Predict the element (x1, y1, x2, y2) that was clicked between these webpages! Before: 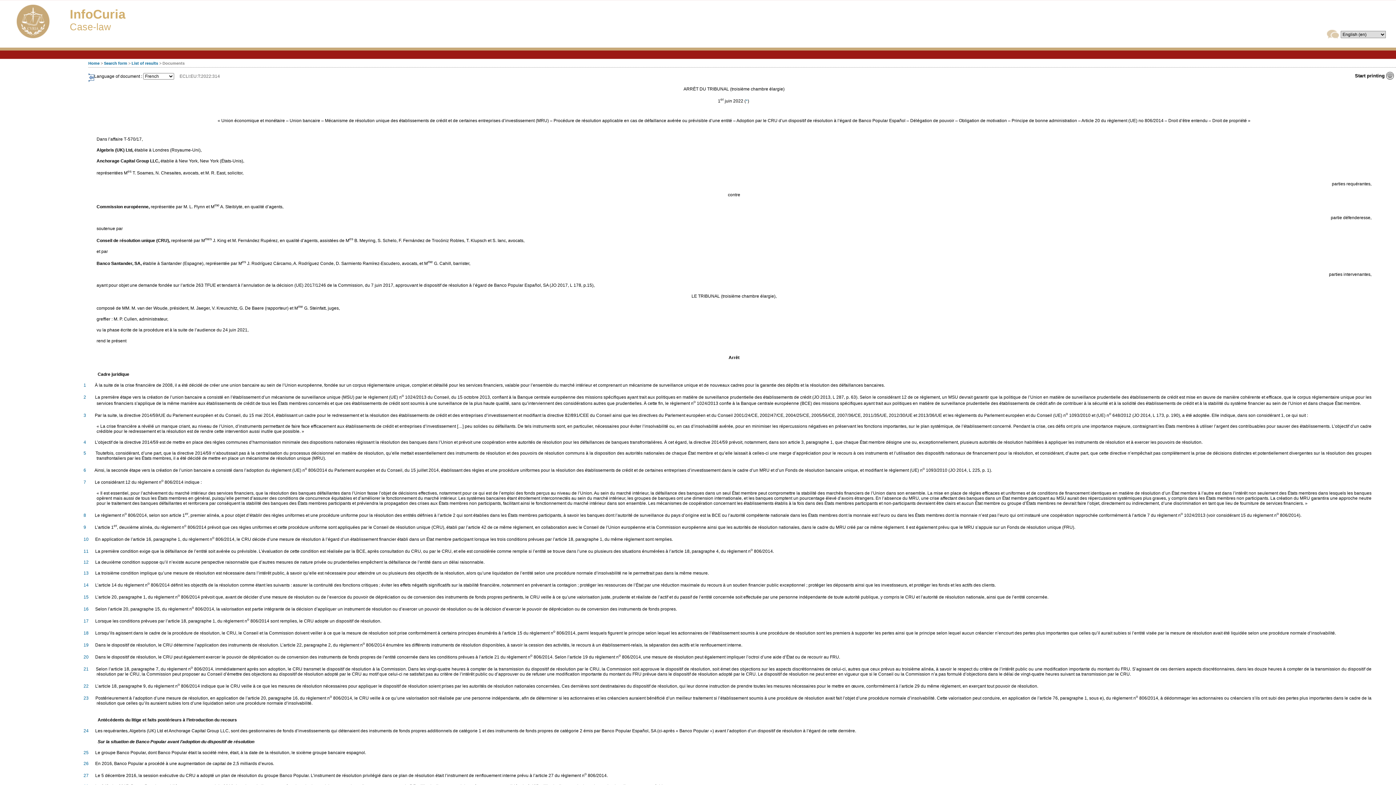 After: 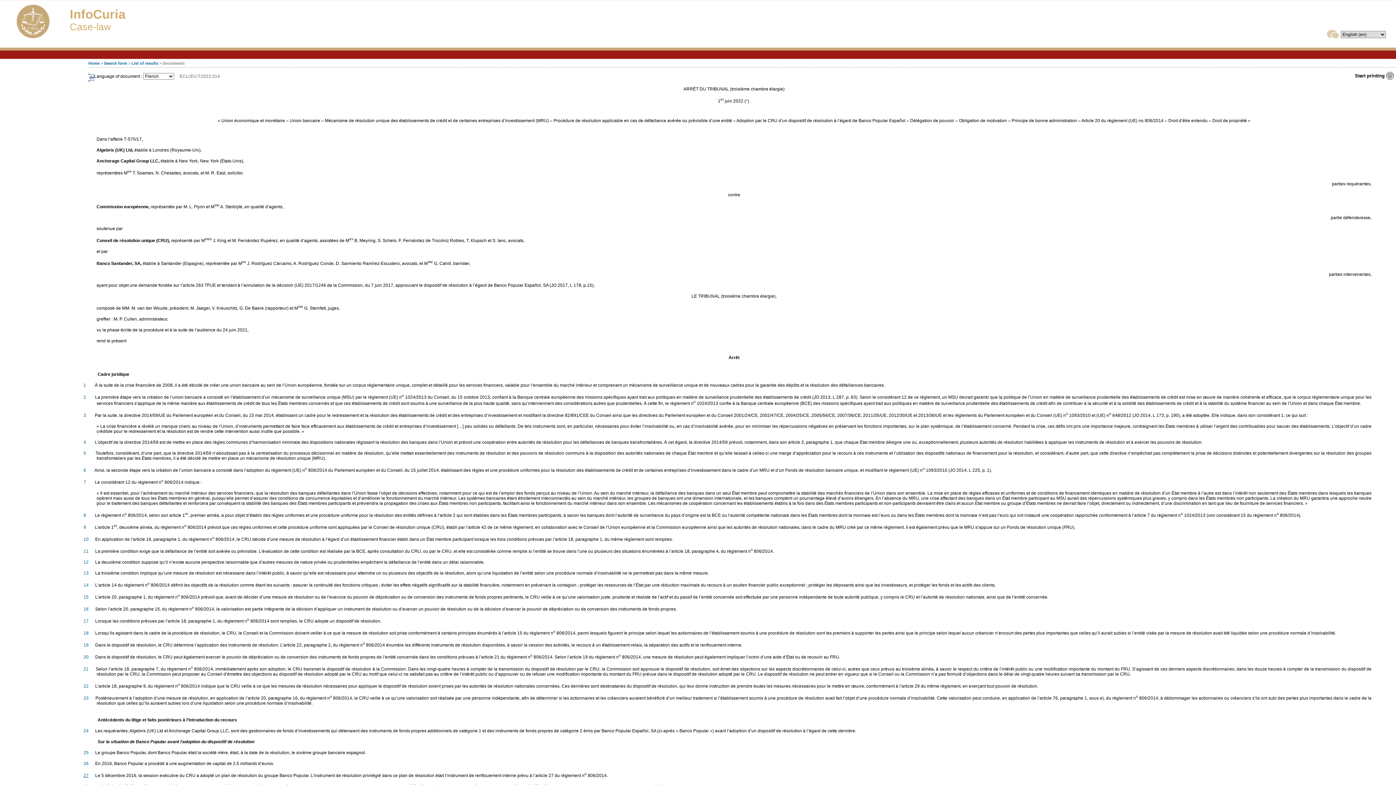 Action: bbox: (83, 773, 88, 778) label: 27